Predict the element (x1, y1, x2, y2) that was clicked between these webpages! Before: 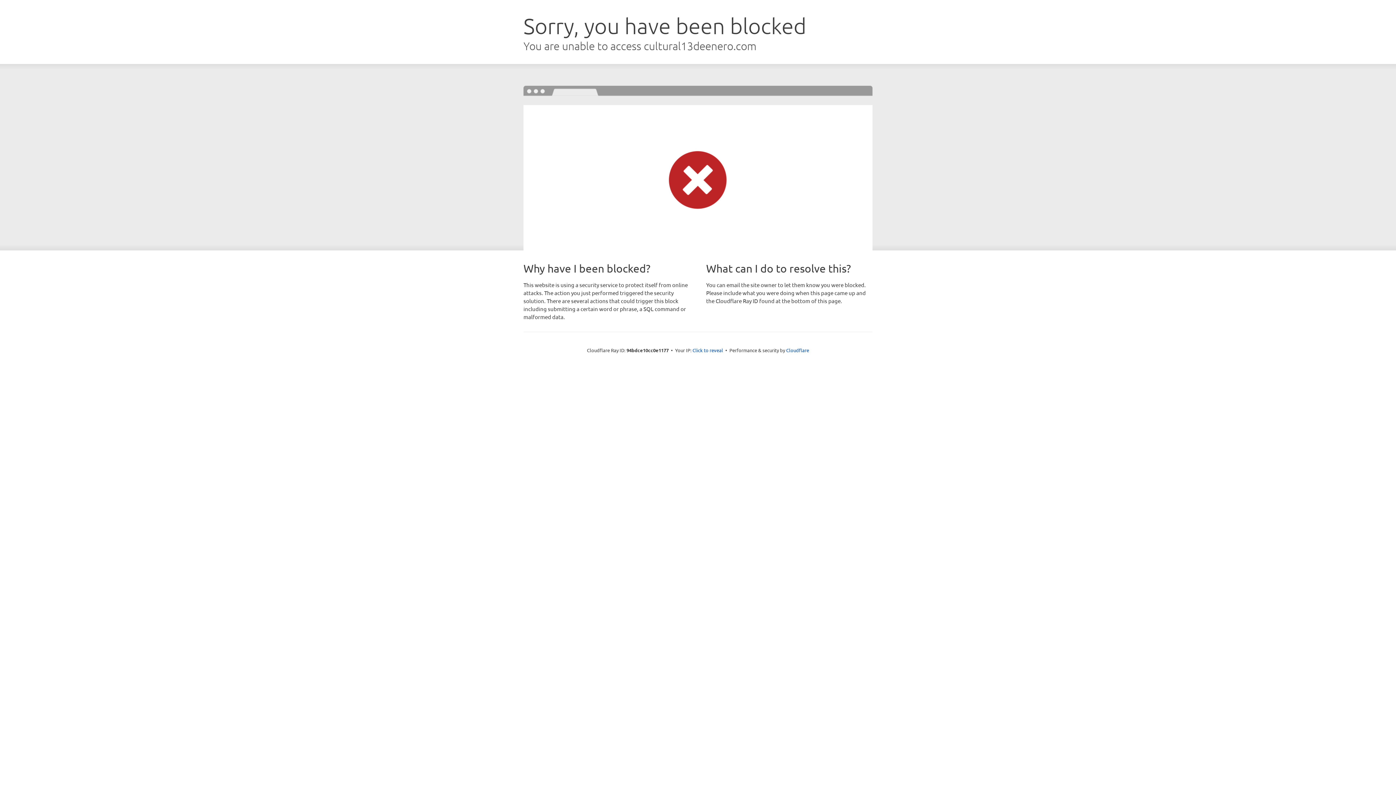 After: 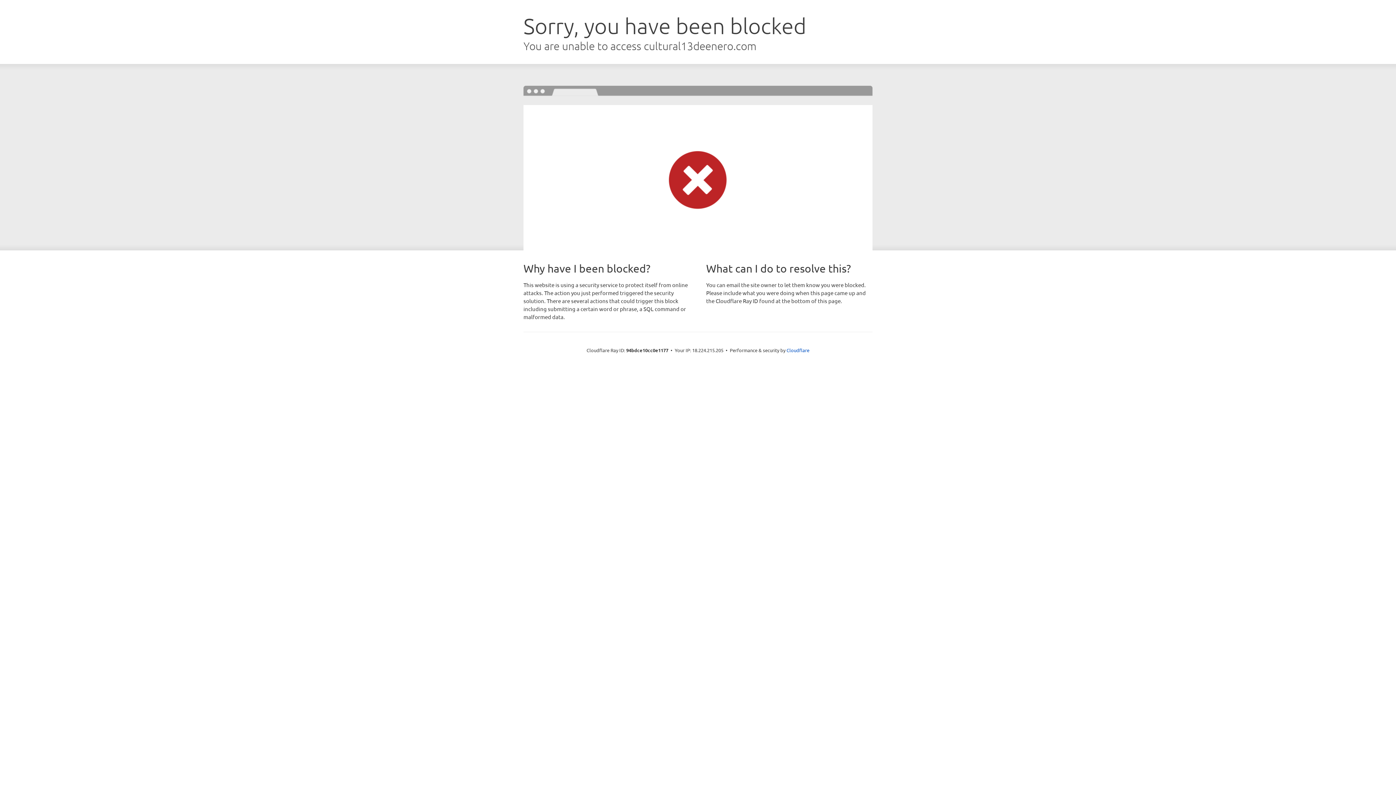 Action: label: Click to reveal bbox: (692, 346, 723, 353)